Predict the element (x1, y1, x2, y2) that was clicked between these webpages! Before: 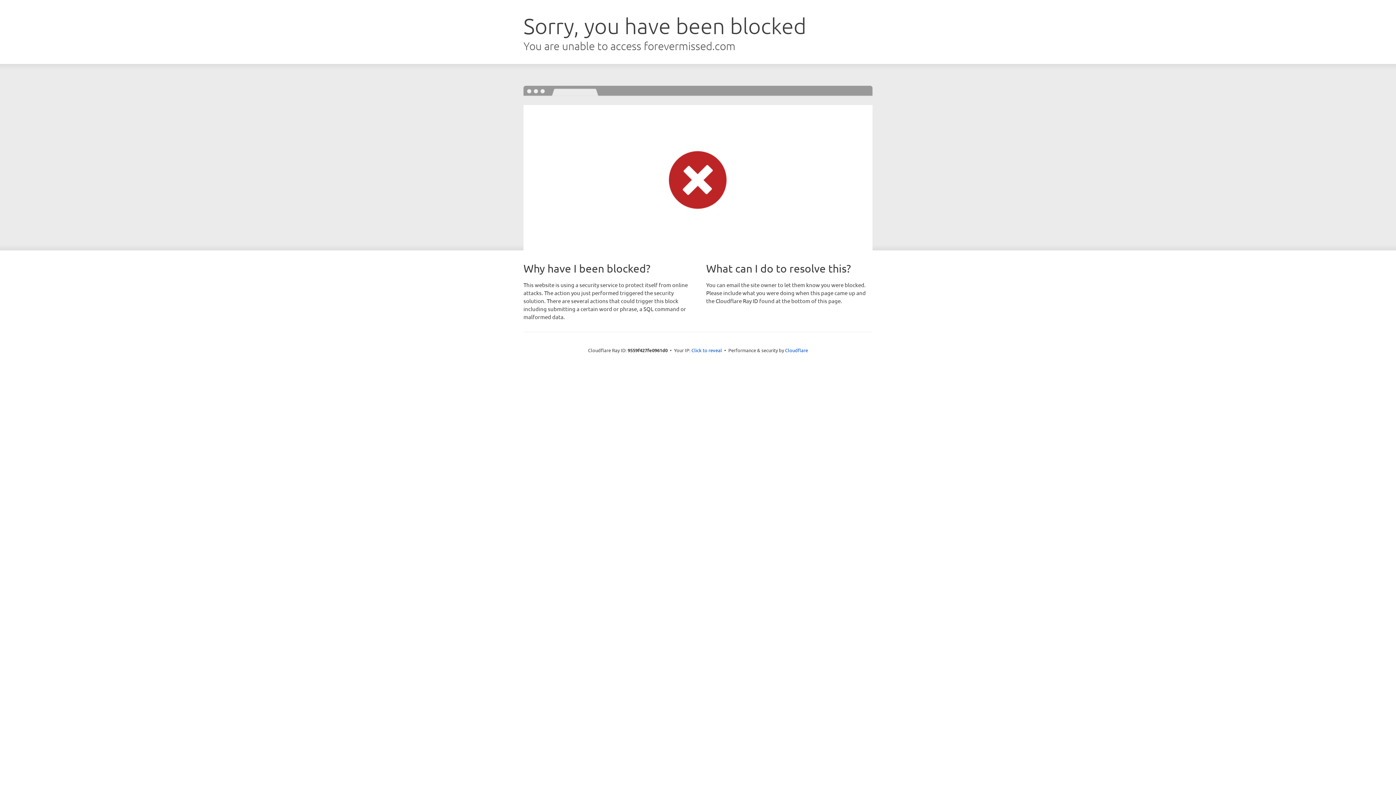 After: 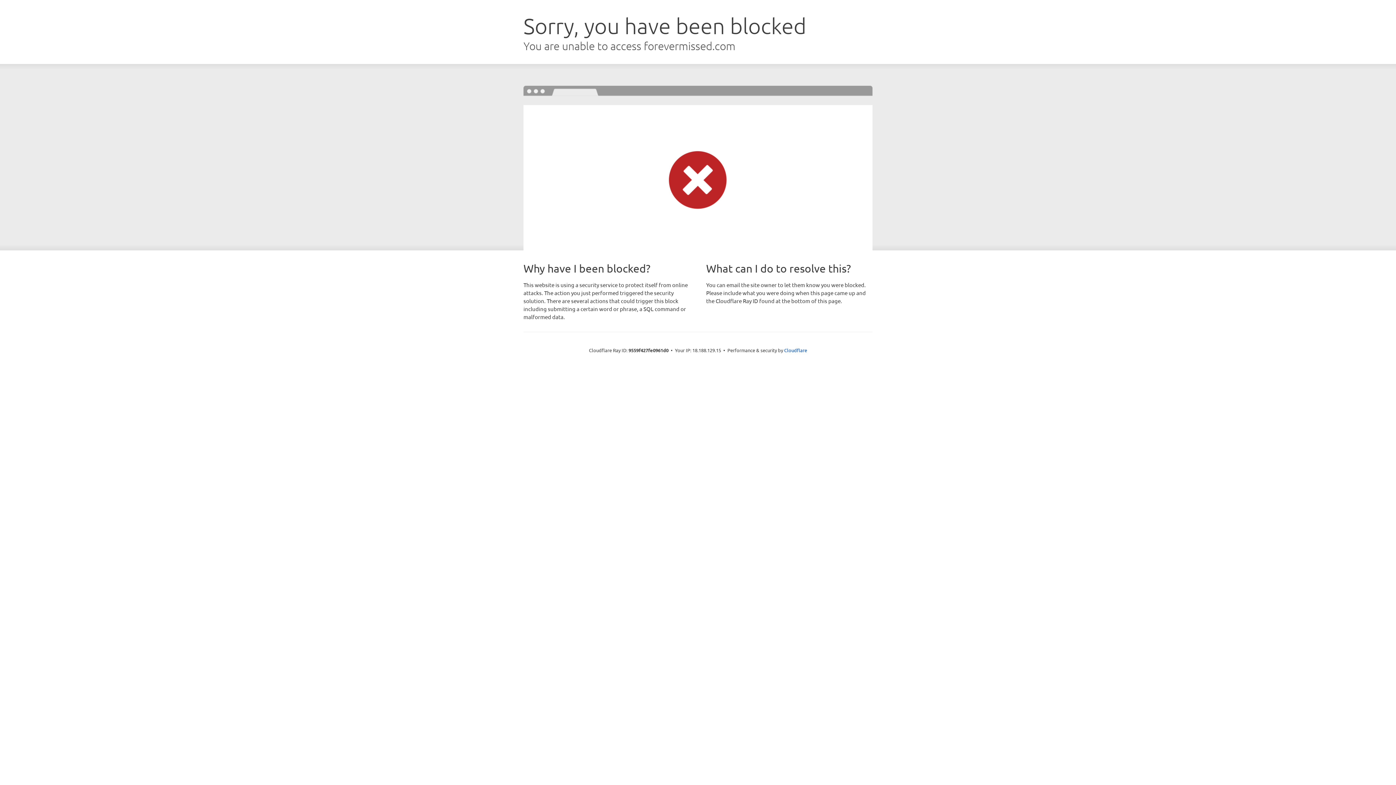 Action: label: Click to reveal bbox: (691, 346, 722, 353)